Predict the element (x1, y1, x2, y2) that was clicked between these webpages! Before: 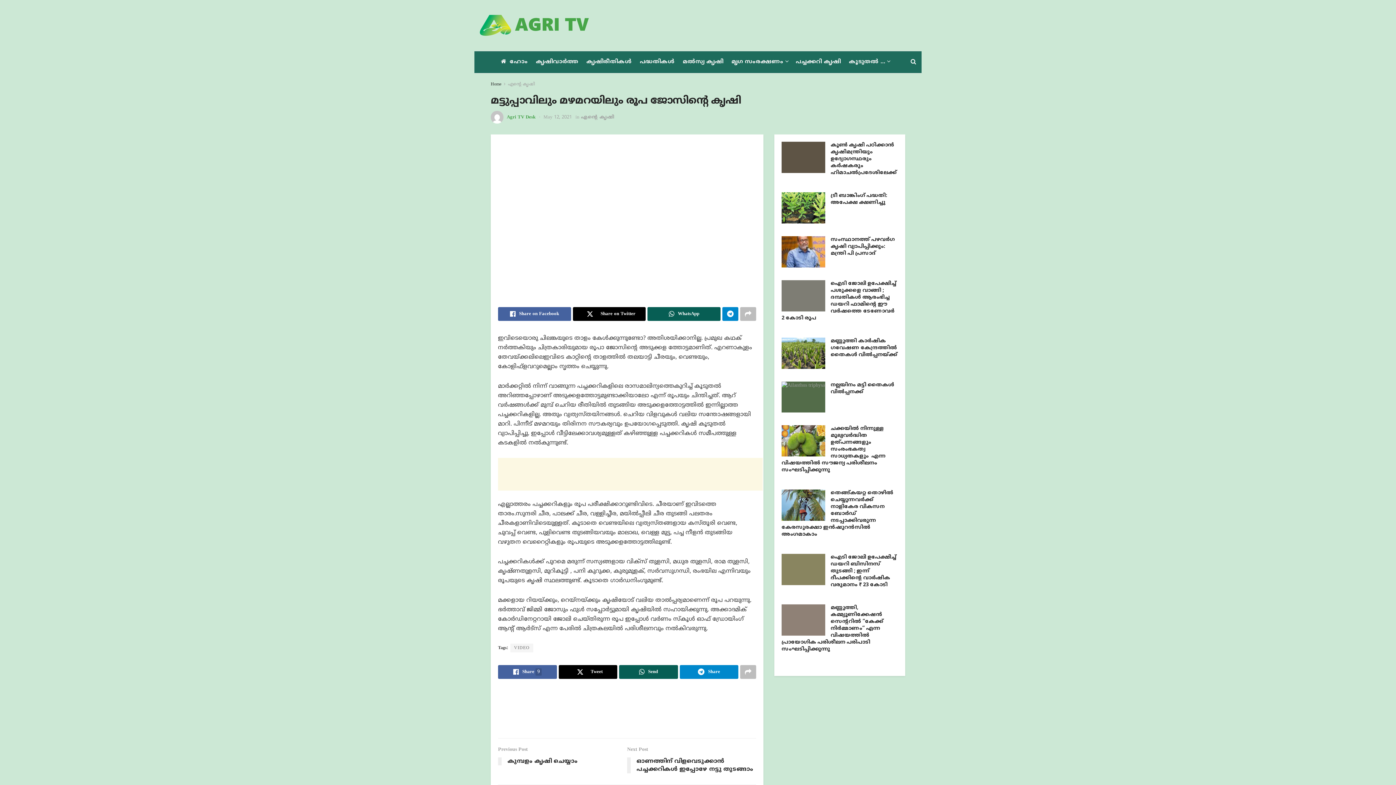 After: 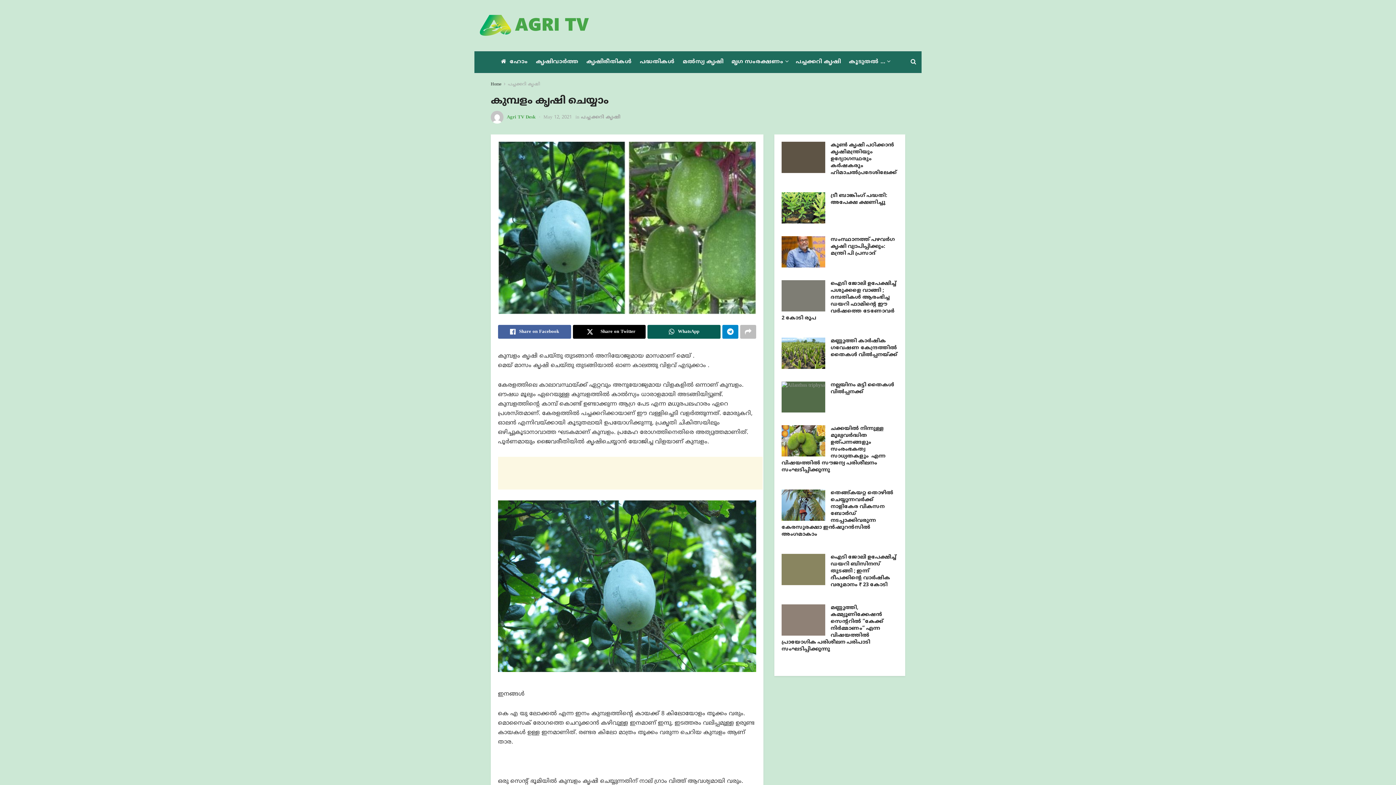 Action: label: Previous Post
കുമ്പളം കൃഷി ചെയ്യാം bbox: (498, 746, 627, 769)